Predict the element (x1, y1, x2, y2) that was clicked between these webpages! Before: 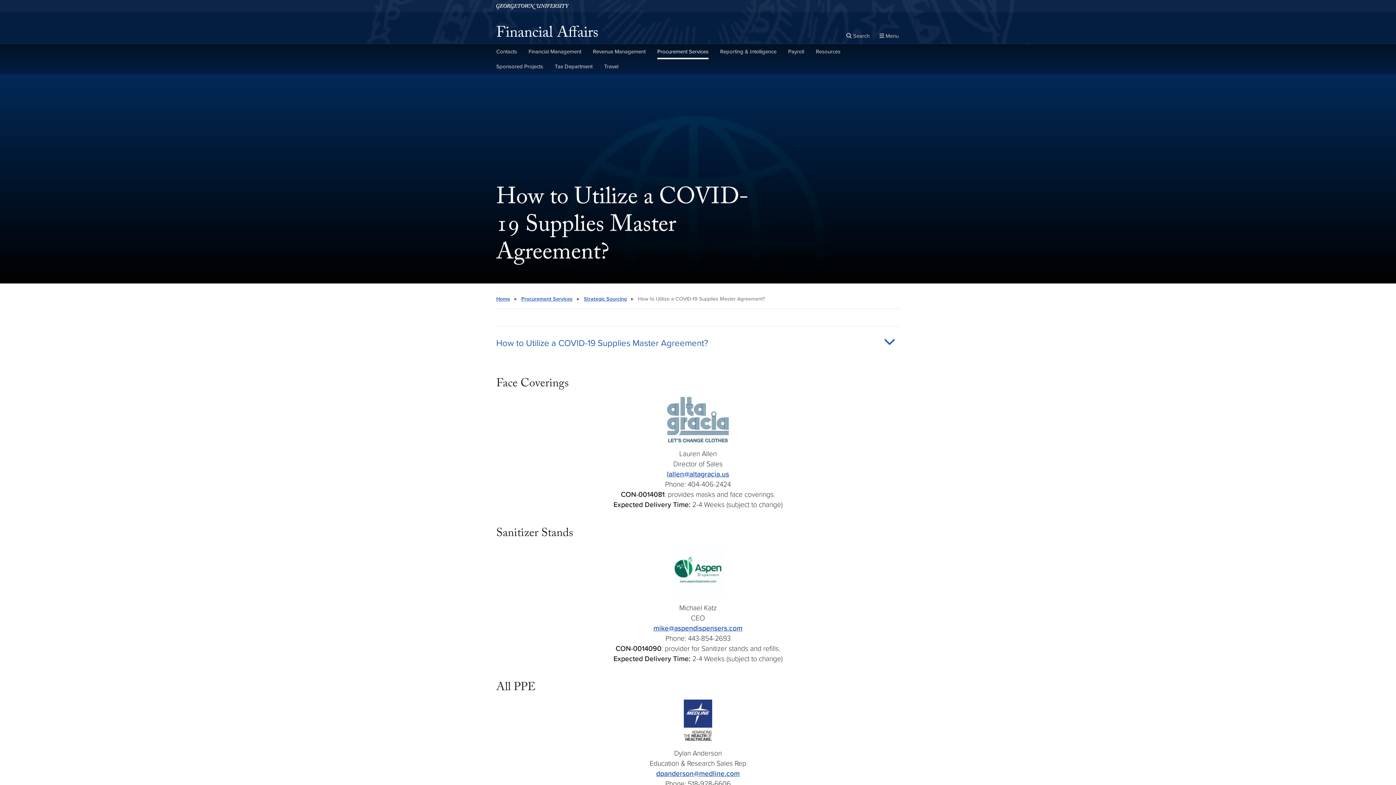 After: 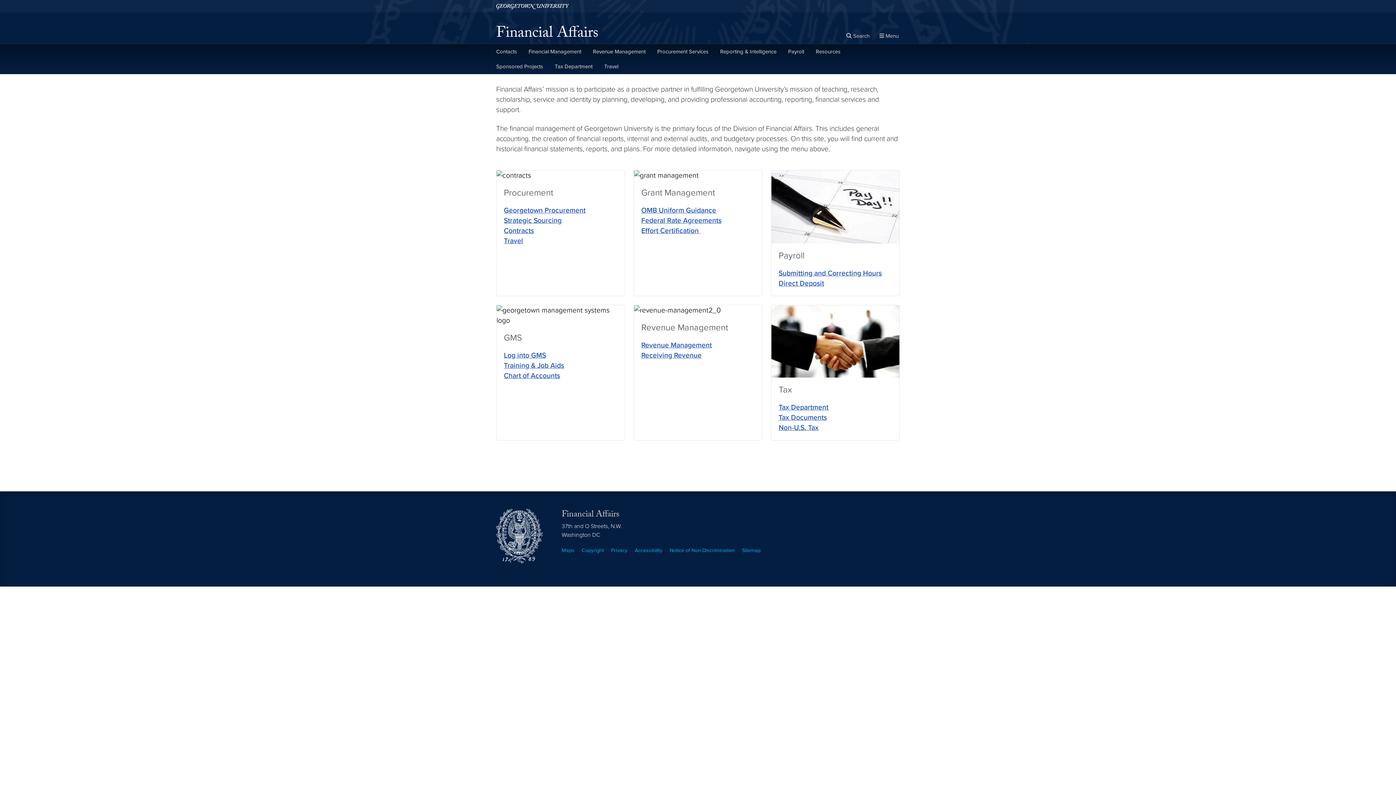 Action: label: Financial Affairs bbox: (496, 25, 598, 43)